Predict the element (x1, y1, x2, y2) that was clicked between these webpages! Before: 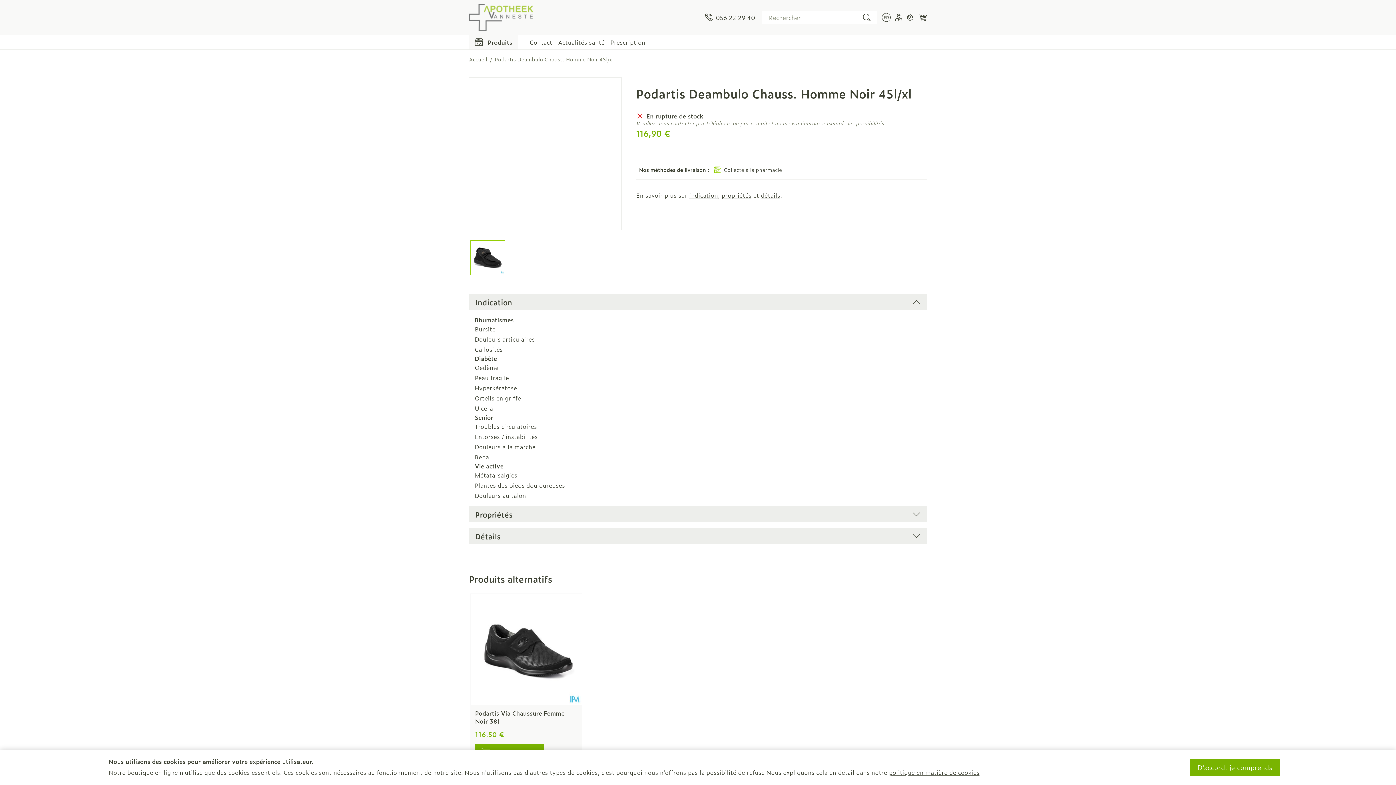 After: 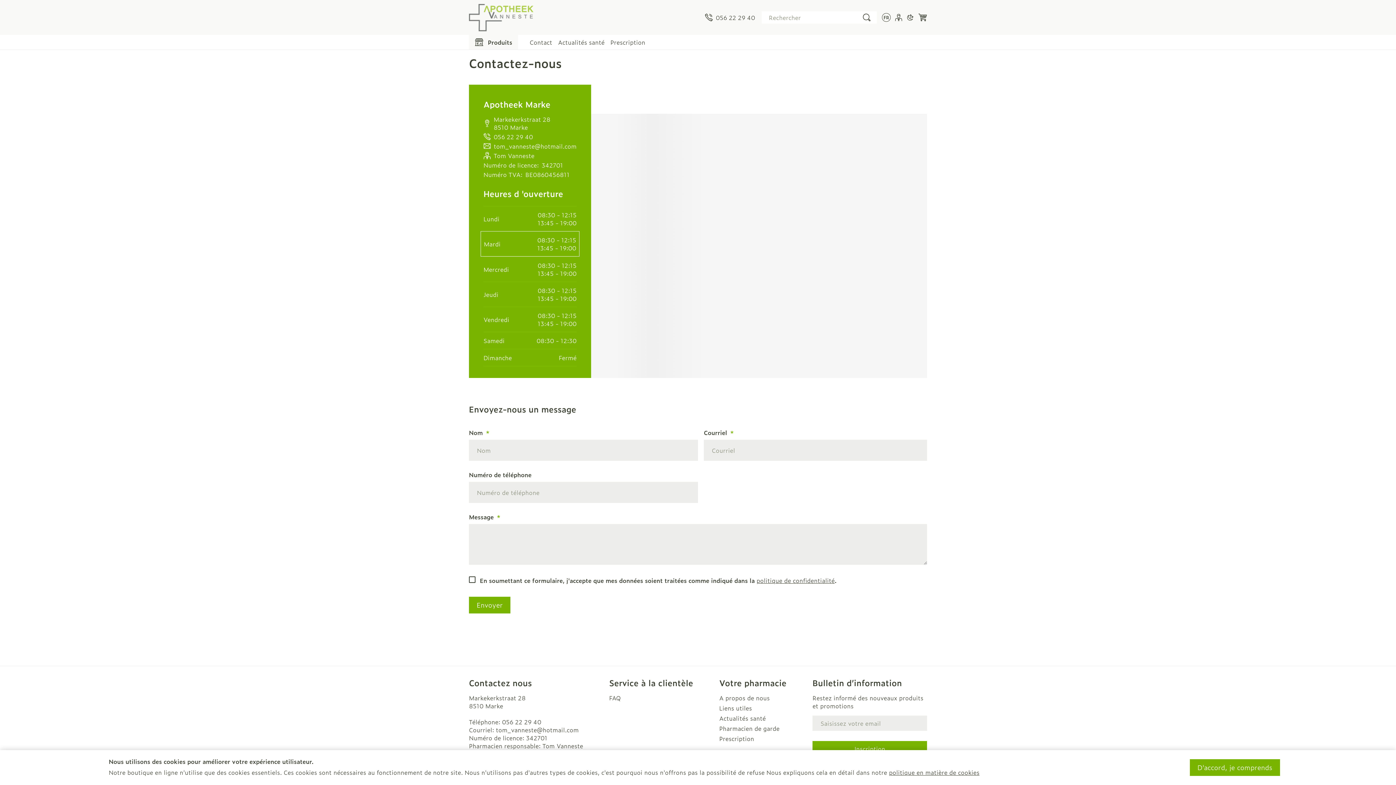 Action: label: Contact bbox: (529, 37, 552, 46)